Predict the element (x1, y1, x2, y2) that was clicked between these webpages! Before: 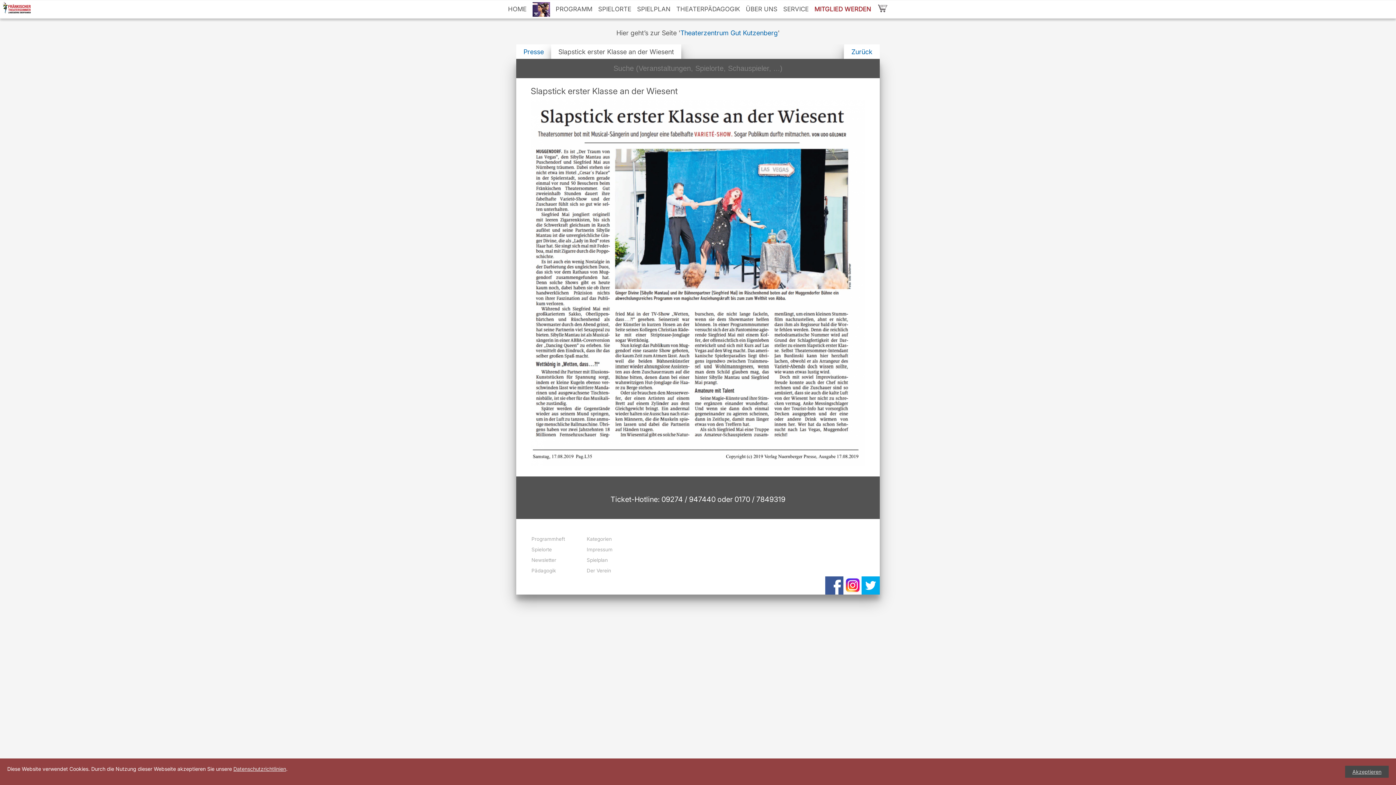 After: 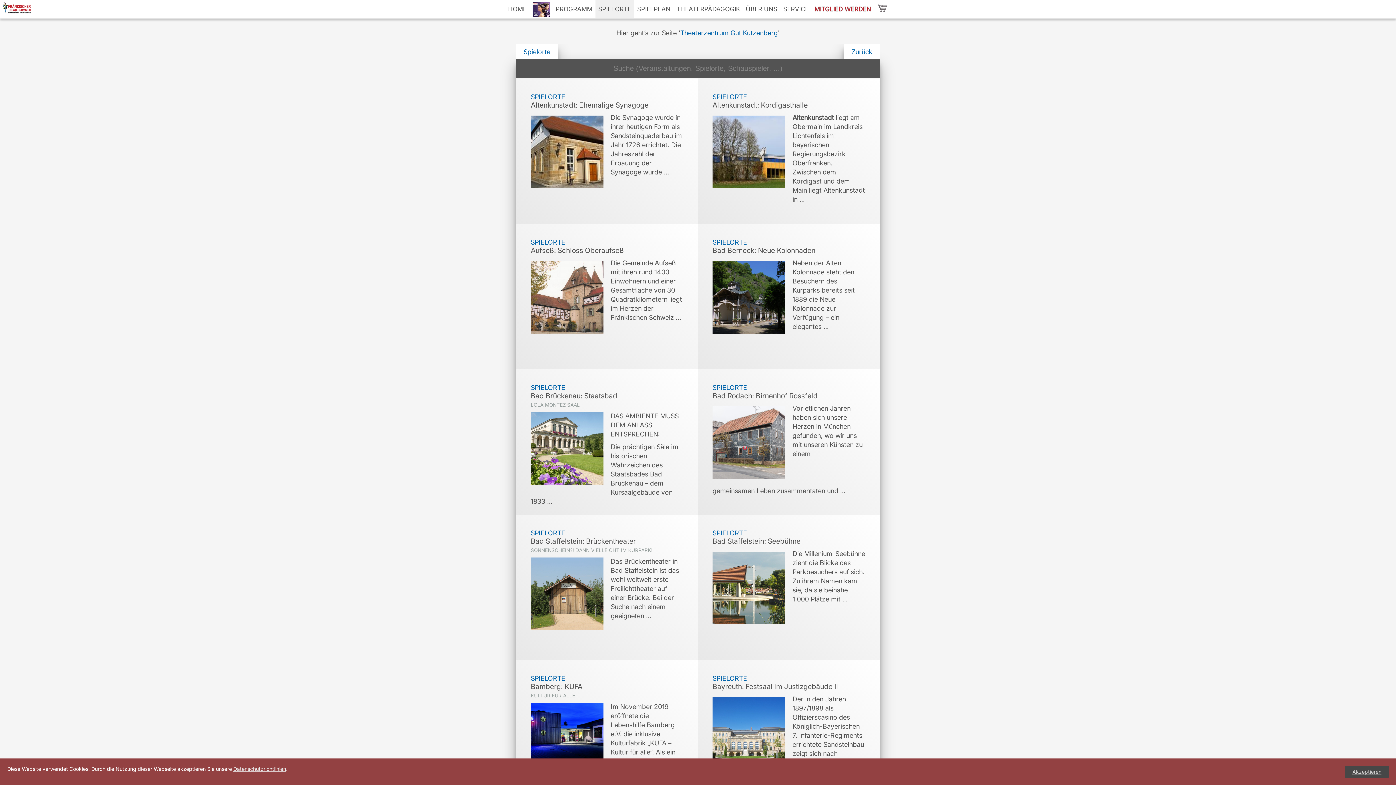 Action: label: SPIELORTE bbox: (595, 0, 634, 18)